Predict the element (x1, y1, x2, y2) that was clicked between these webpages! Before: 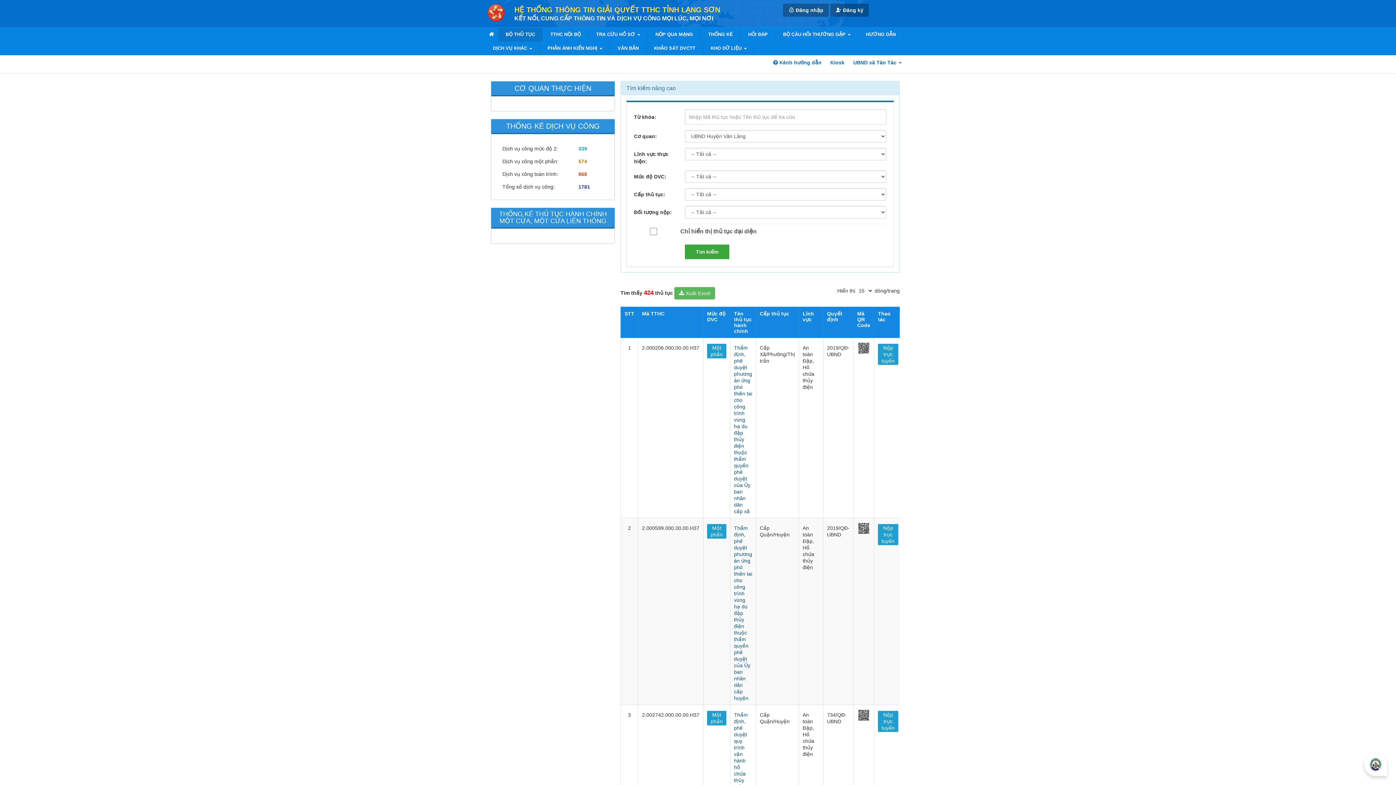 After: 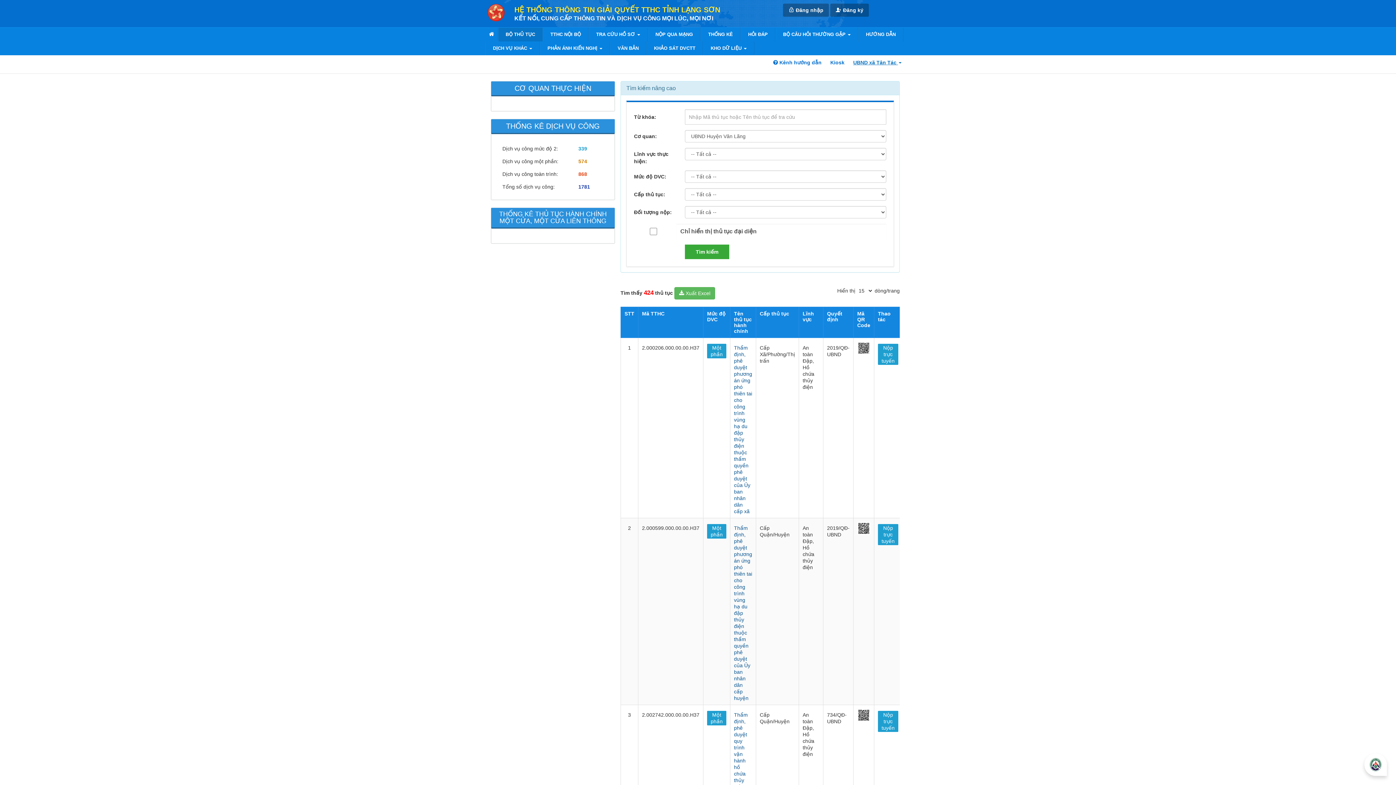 Action: label: UBND xã Tân Tác  bbox: (849, 55, 905, 69)